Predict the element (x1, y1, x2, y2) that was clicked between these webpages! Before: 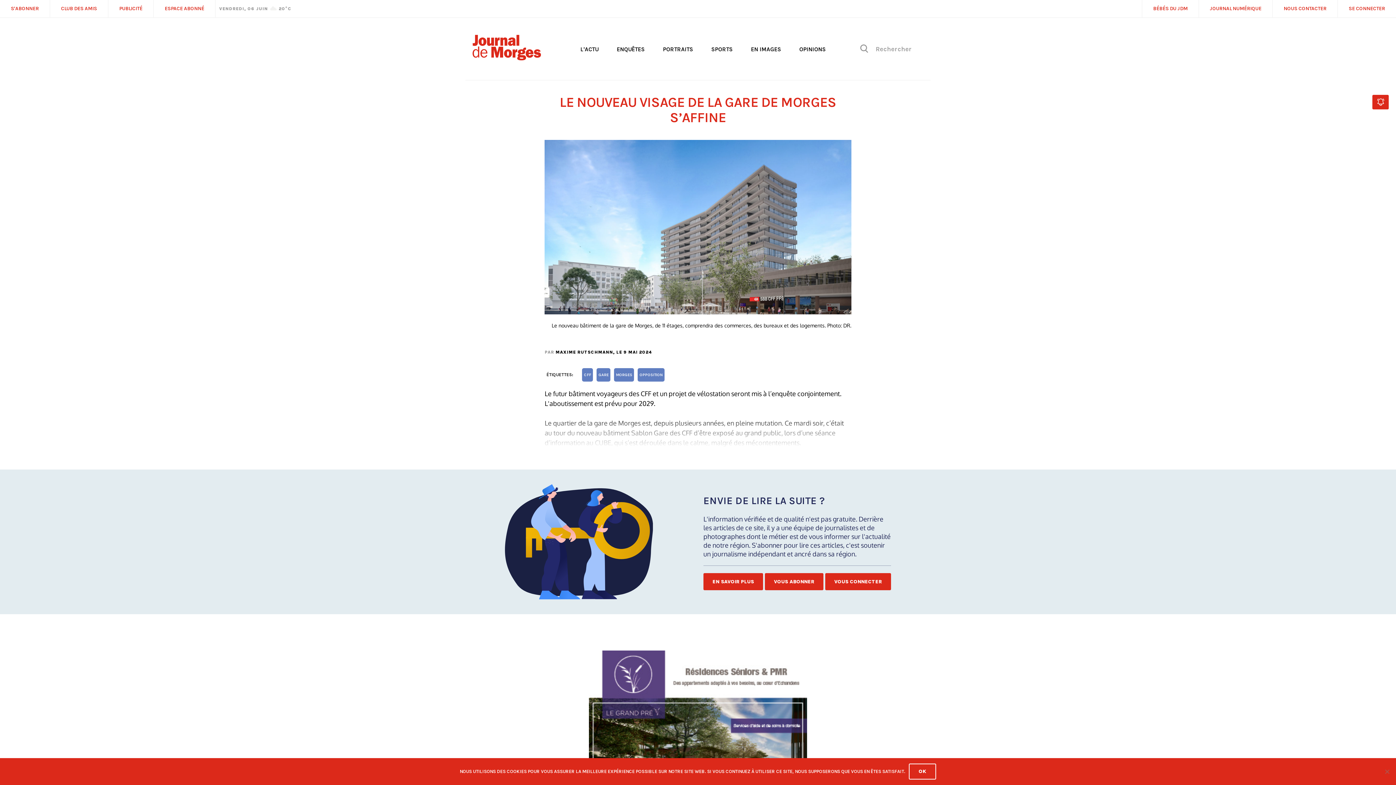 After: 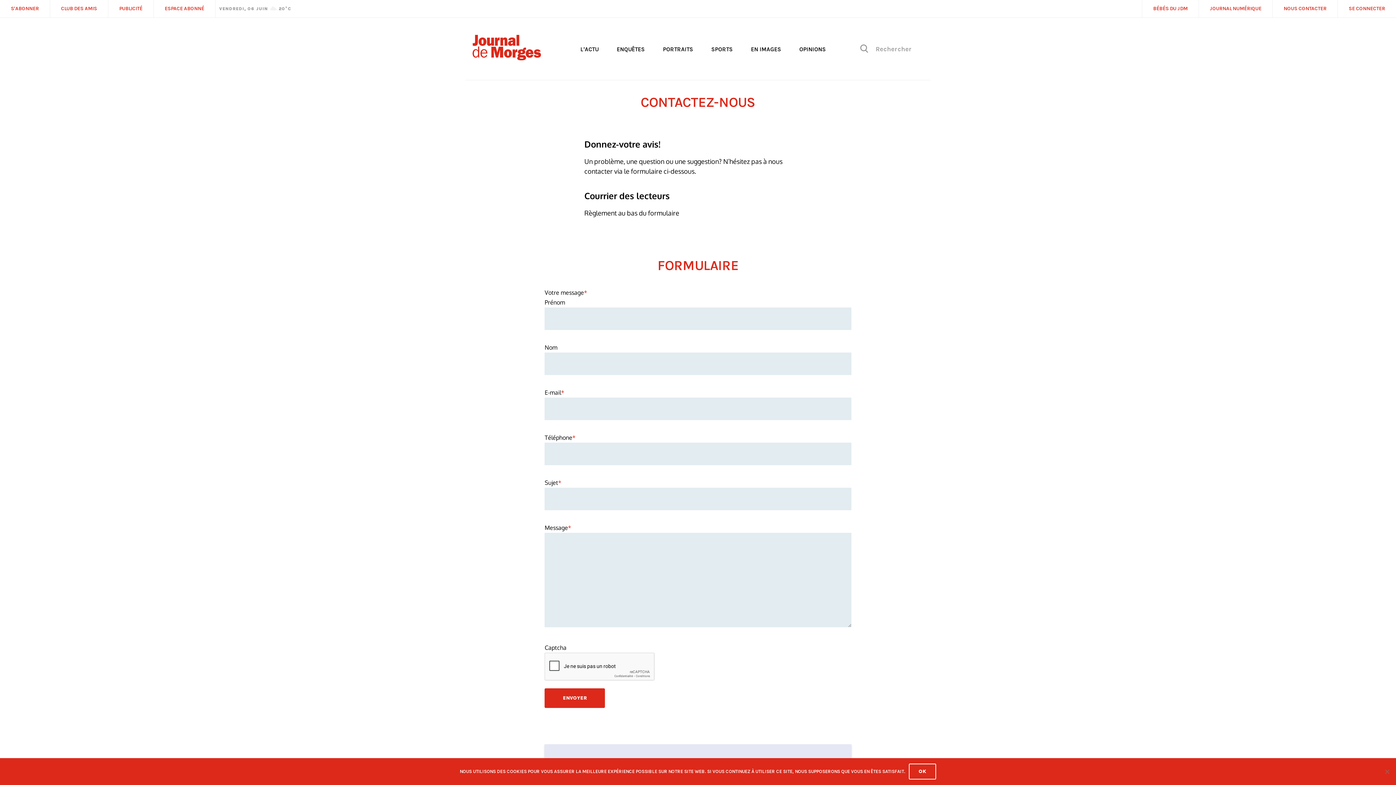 Action: label: NOUS CONTACTER bbox: (1272, 0, 1337, 17)